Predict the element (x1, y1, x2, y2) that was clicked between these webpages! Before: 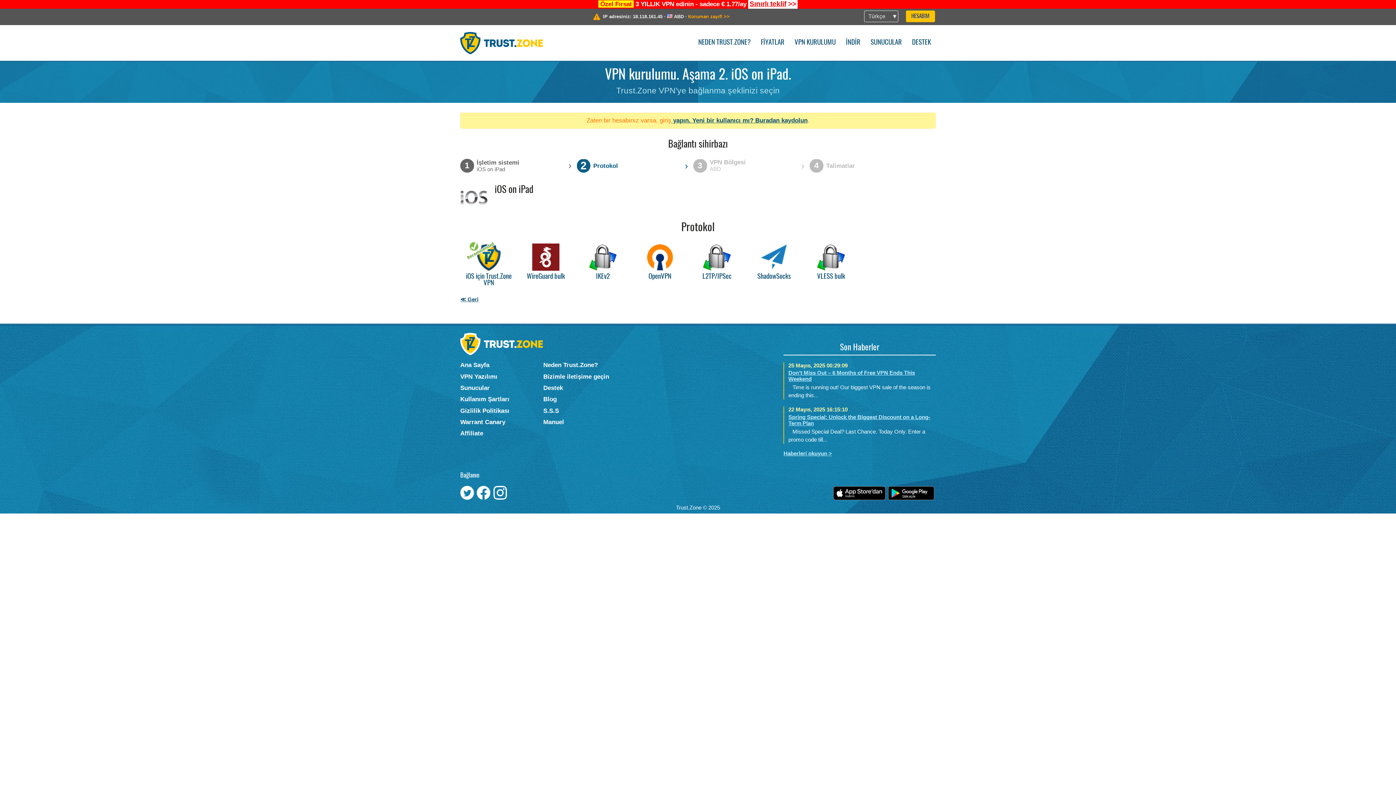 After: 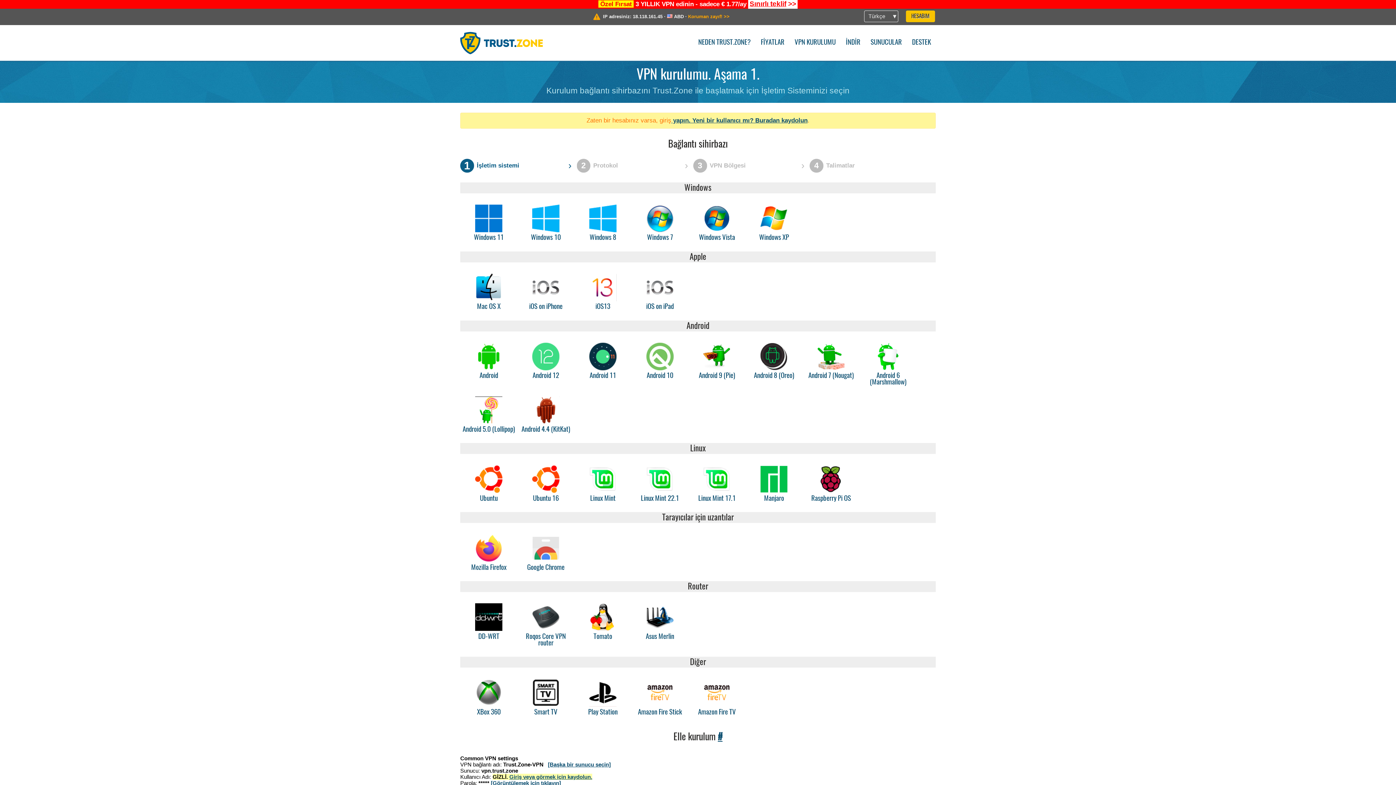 Action: label: ≪ Geri bbox: (460, 296, 478, 302)